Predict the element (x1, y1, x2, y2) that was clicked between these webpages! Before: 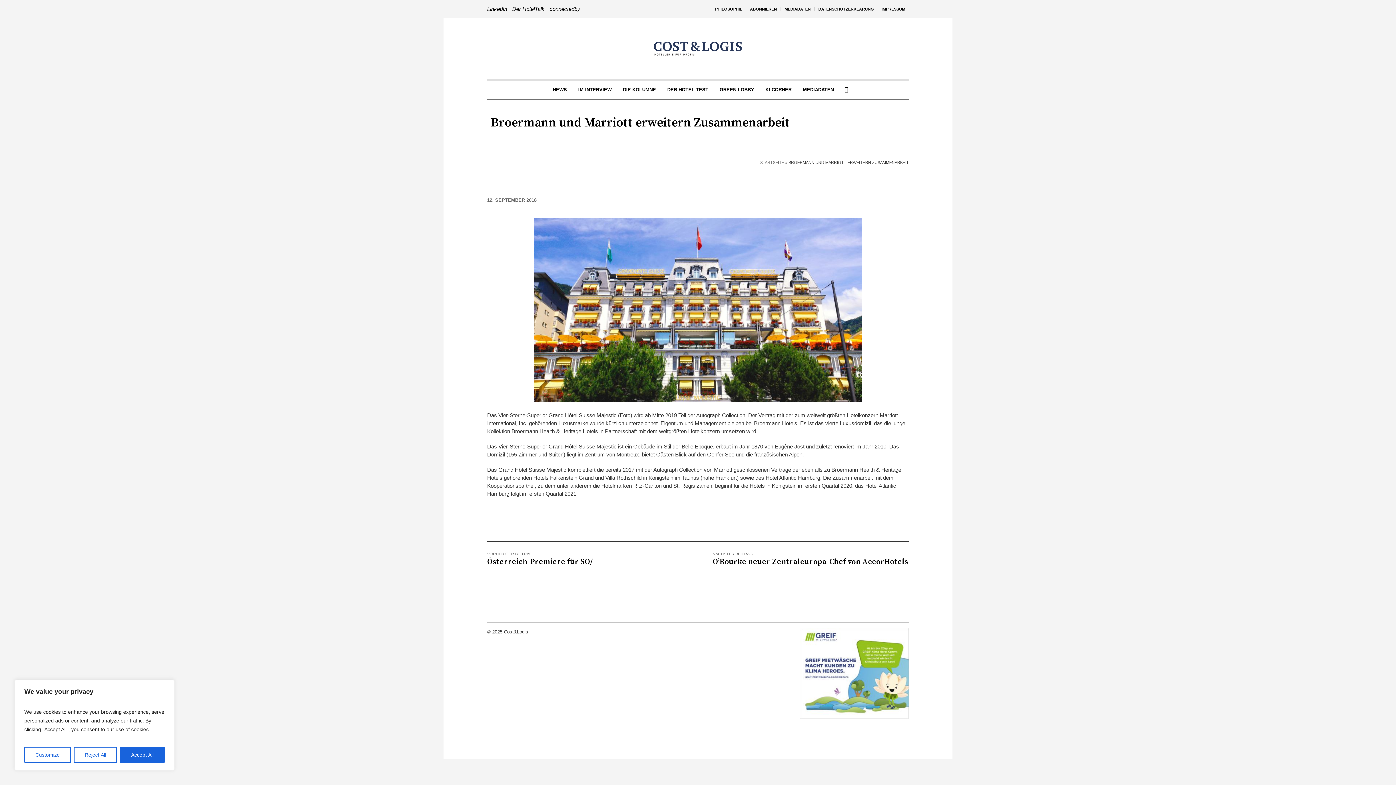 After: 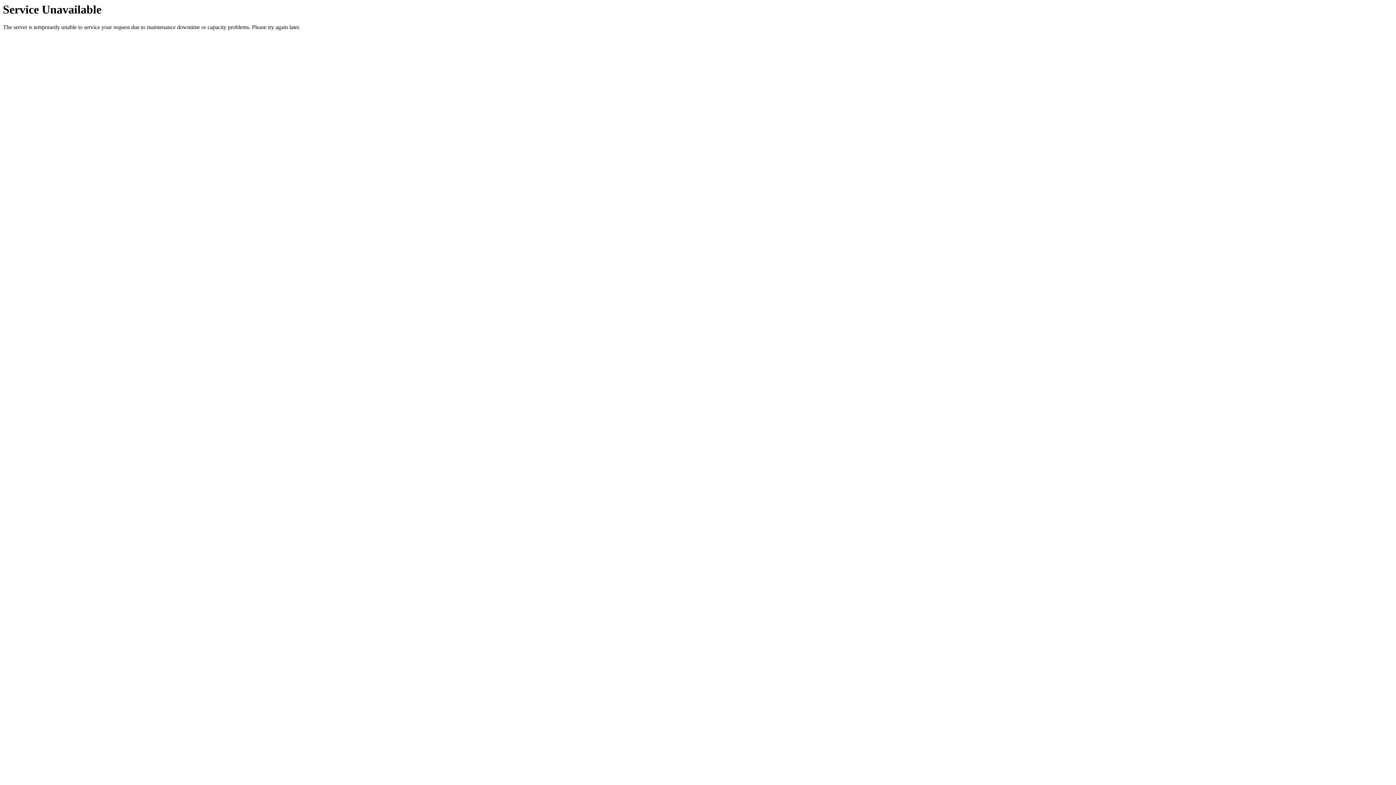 Action: bbox: (662, 80, 714, 98) label: DER HOTEL-TEST